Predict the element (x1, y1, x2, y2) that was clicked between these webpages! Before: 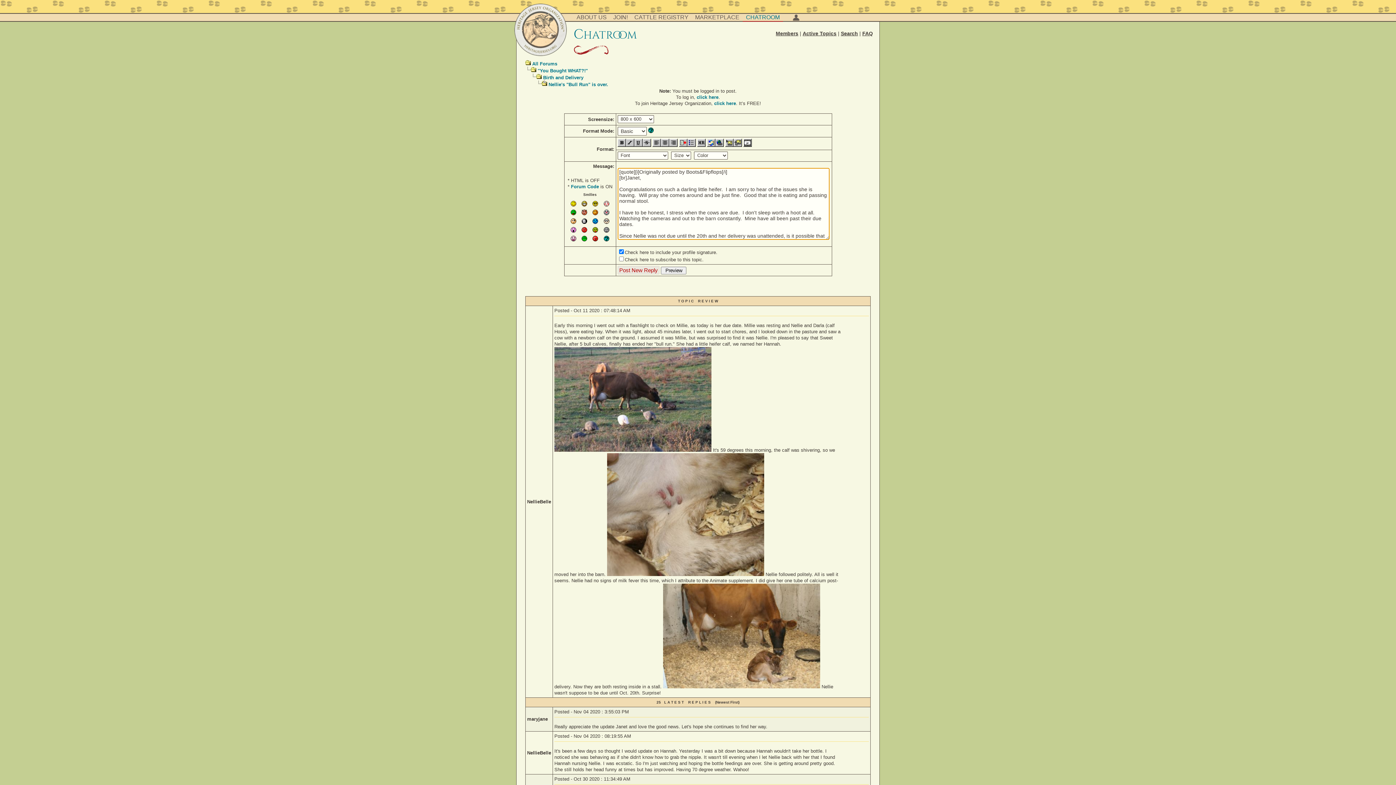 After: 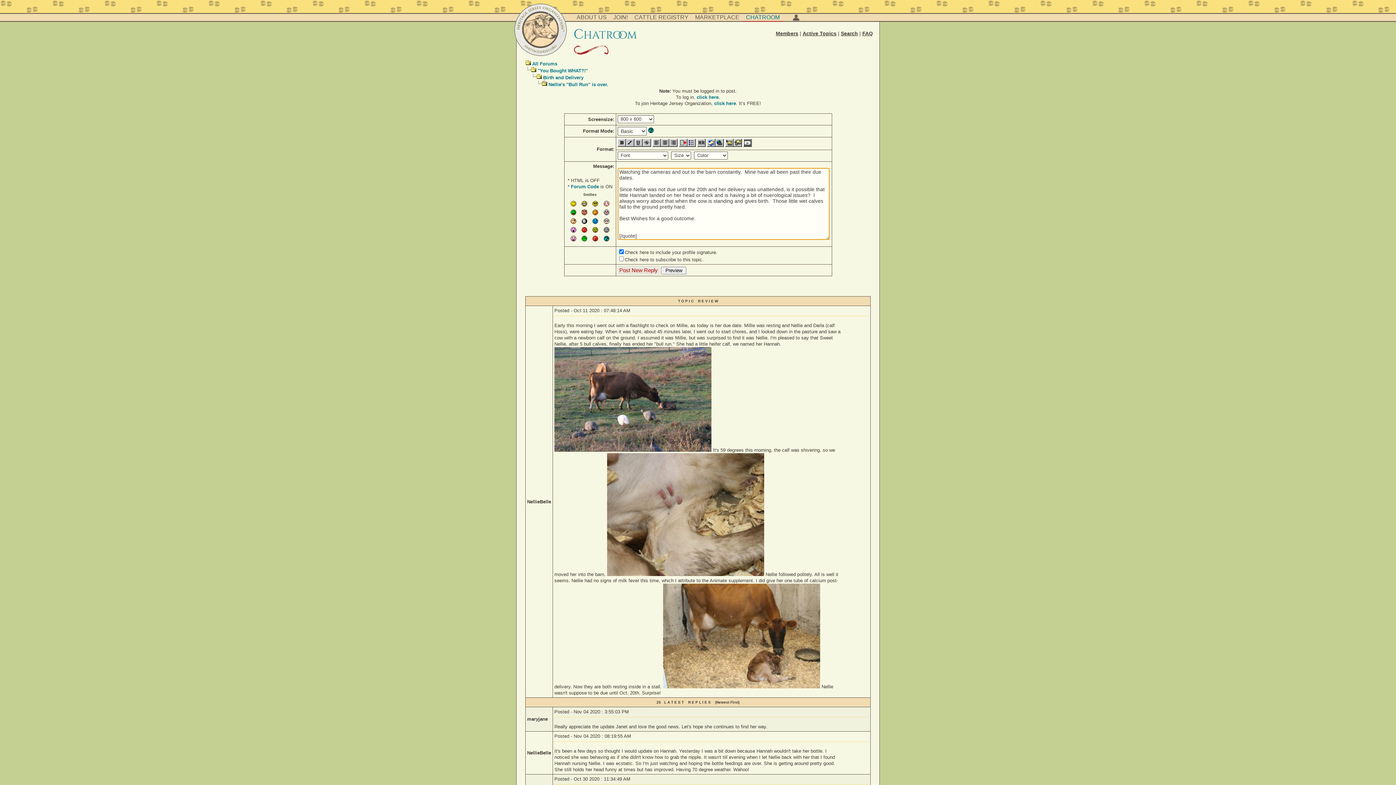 Action: bbox: (634, 142, 642, 147)